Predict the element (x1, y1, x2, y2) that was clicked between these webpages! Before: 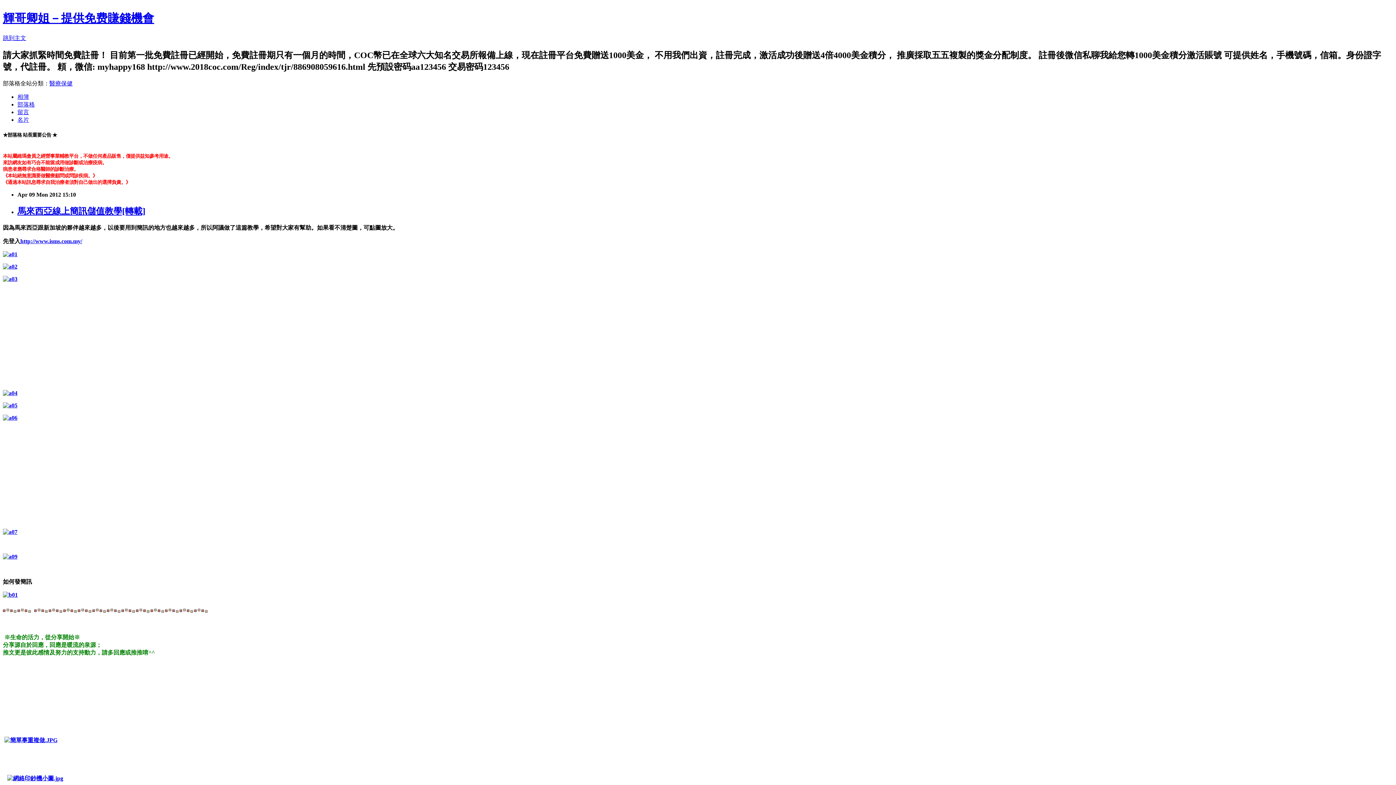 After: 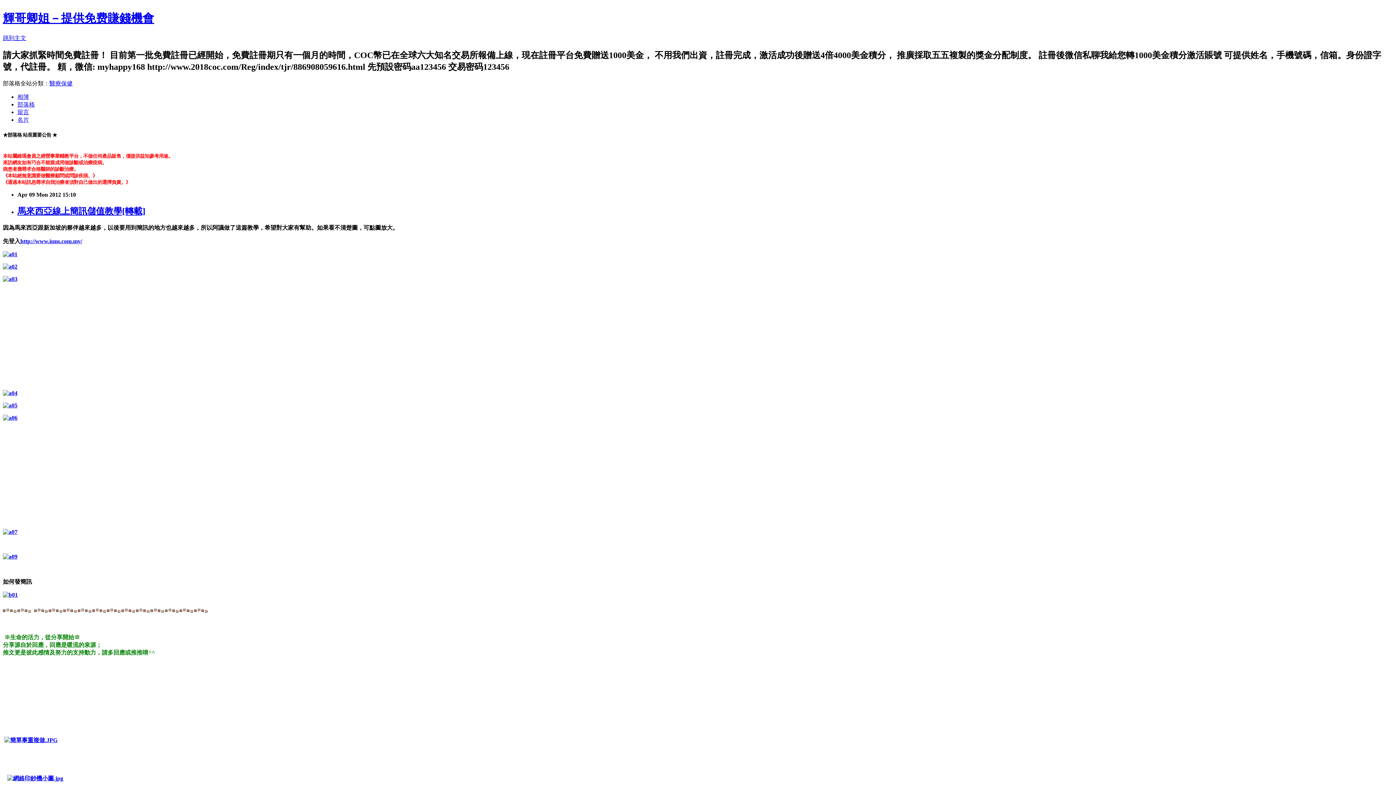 Action: bbox: (2, 414, 17, 421)